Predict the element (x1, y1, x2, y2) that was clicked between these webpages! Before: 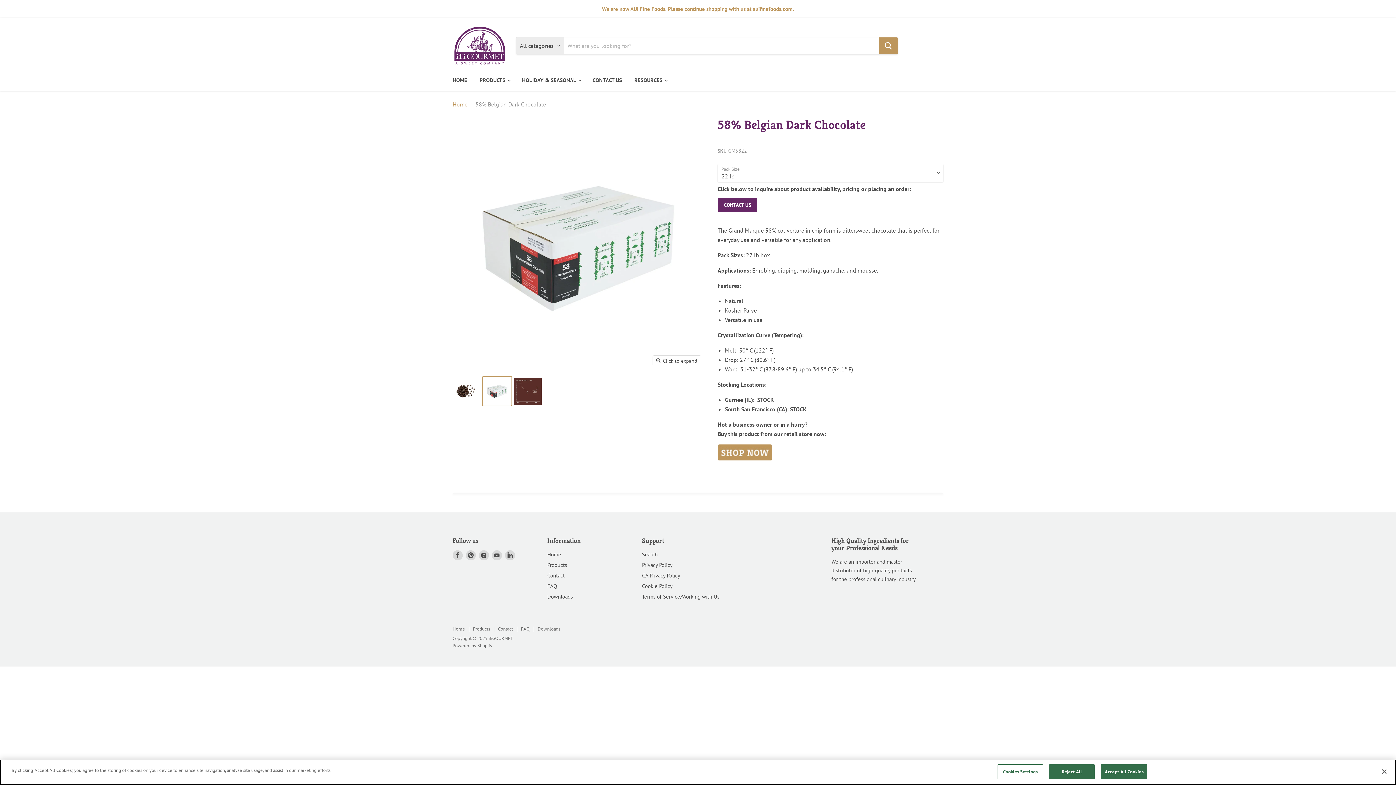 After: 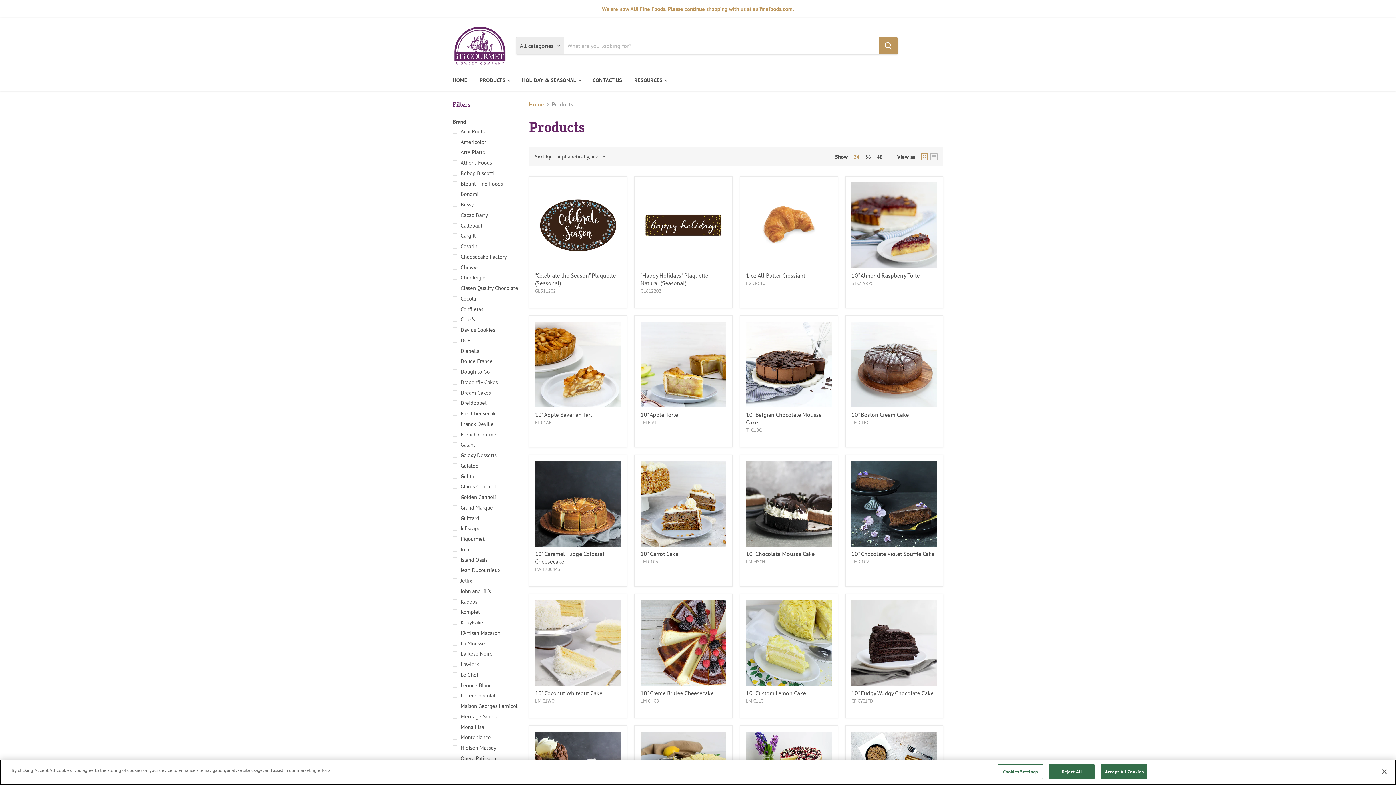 Action: label: Products bbox: (547, 561, 567, 568)